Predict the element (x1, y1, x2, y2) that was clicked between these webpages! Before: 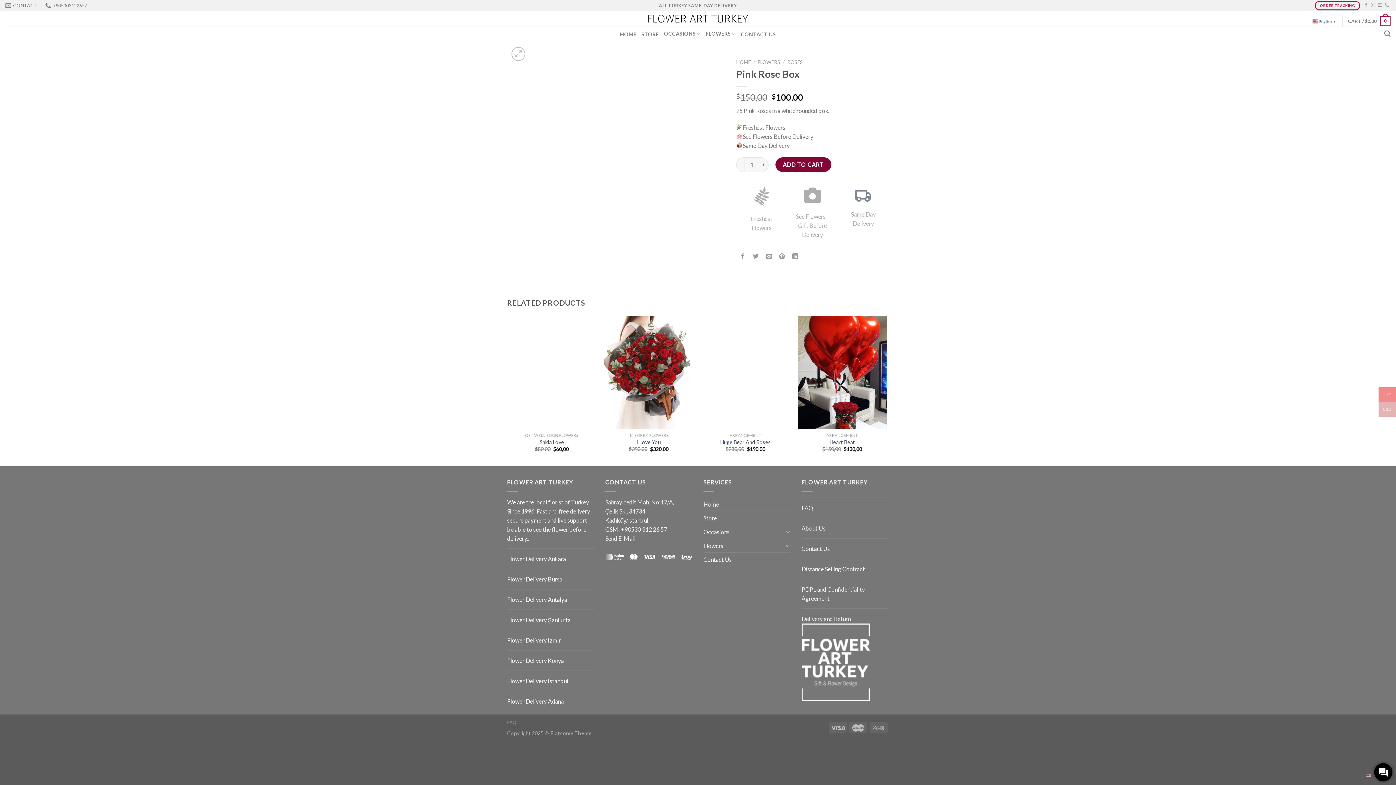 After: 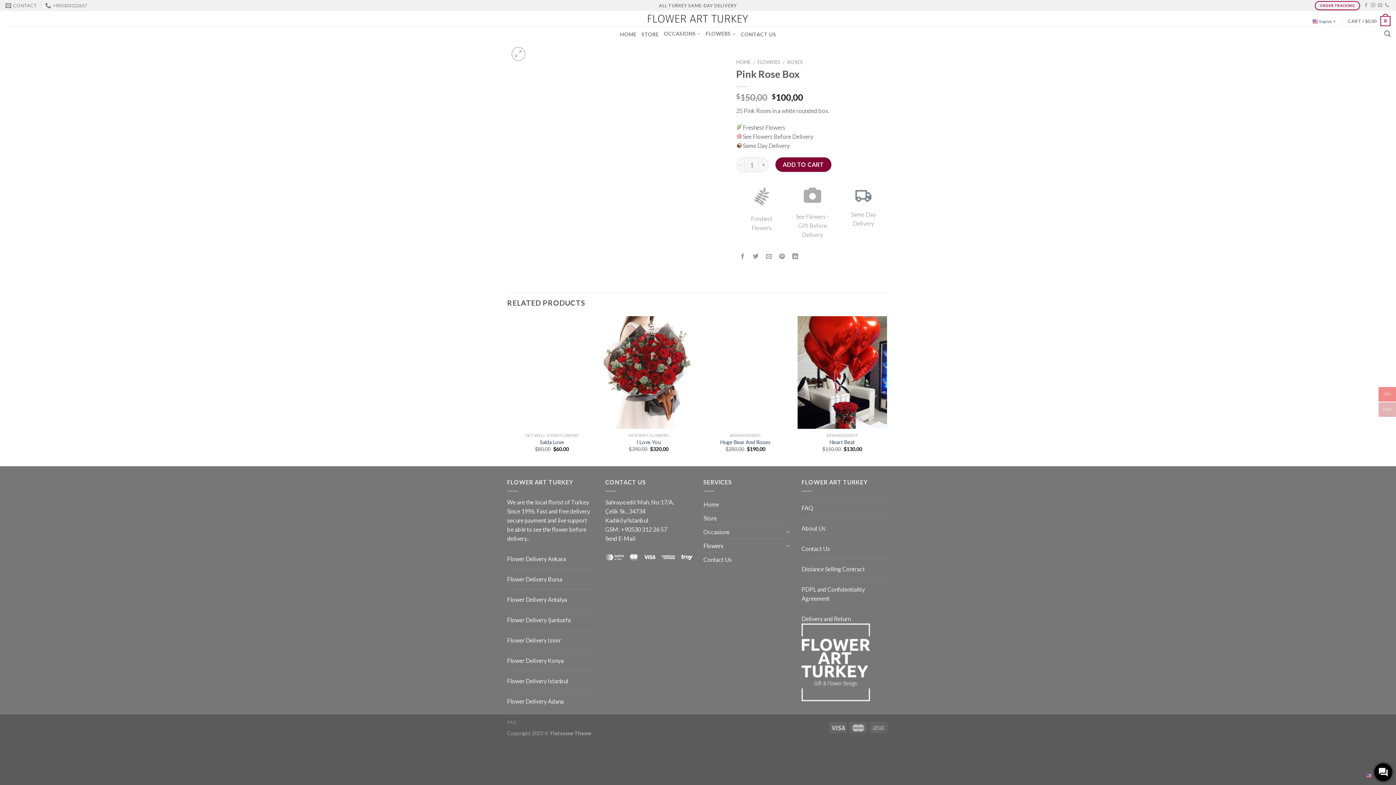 Action: bbox: (703, 539, 783, 552) label: Flowers